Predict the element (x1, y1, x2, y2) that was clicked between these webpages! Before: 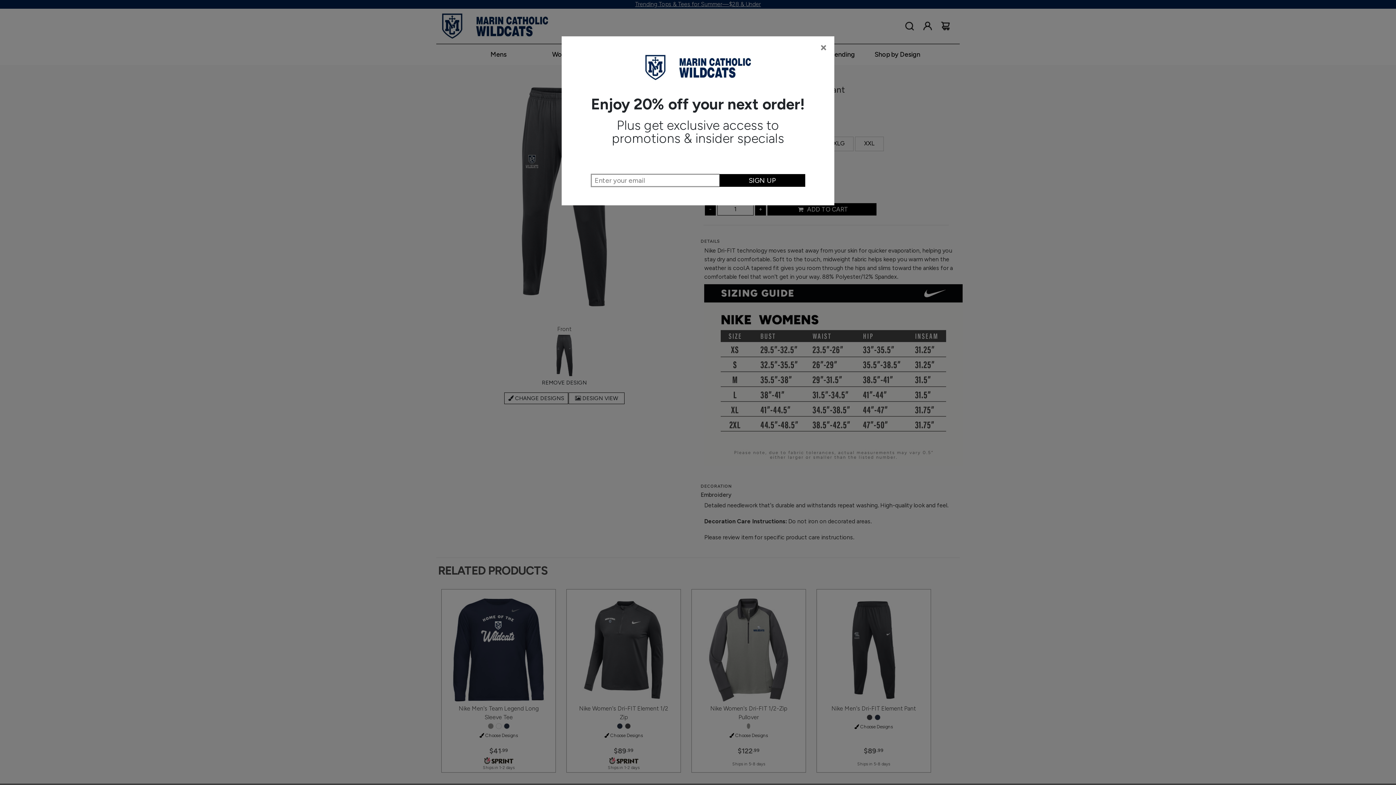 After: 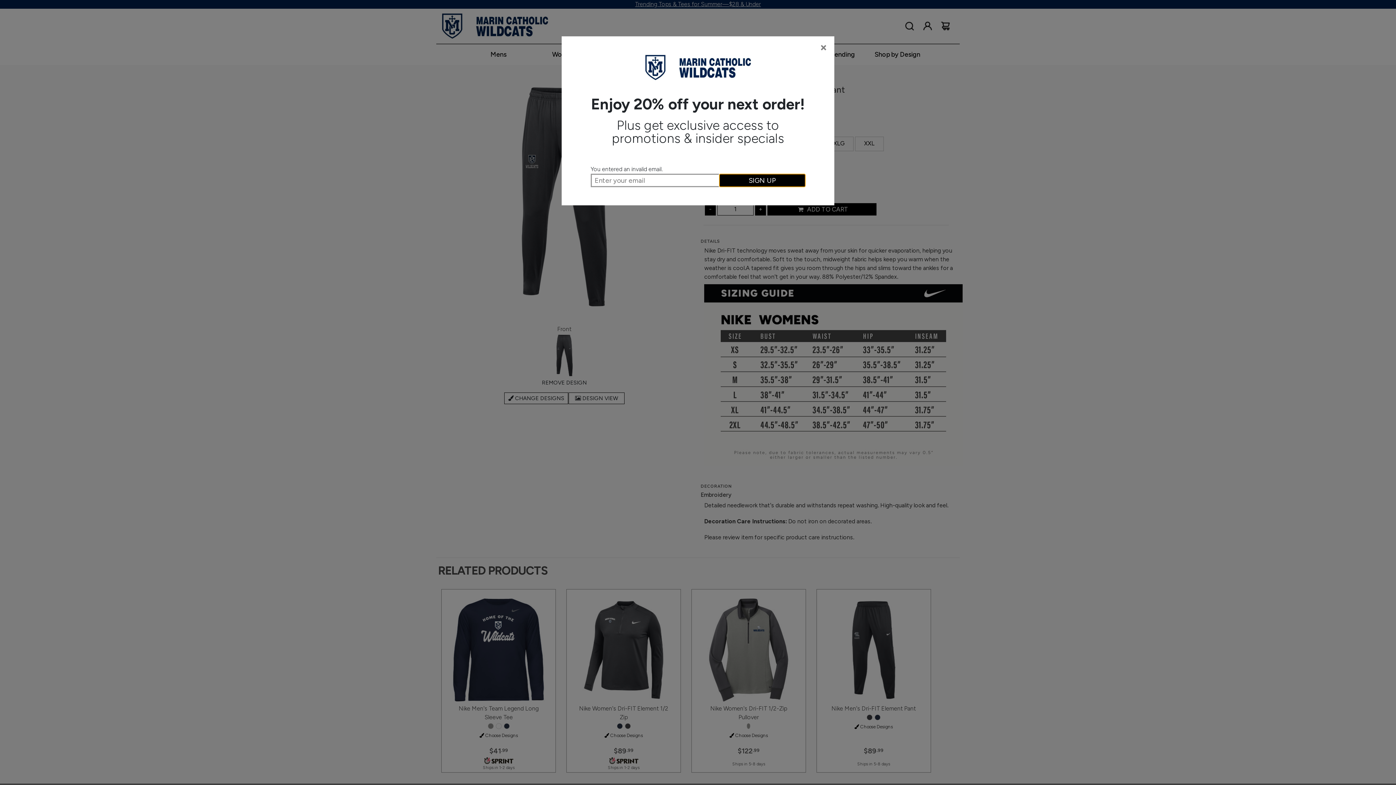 Action: label: SIGN UP bbox: (719, 174, 805, 186)